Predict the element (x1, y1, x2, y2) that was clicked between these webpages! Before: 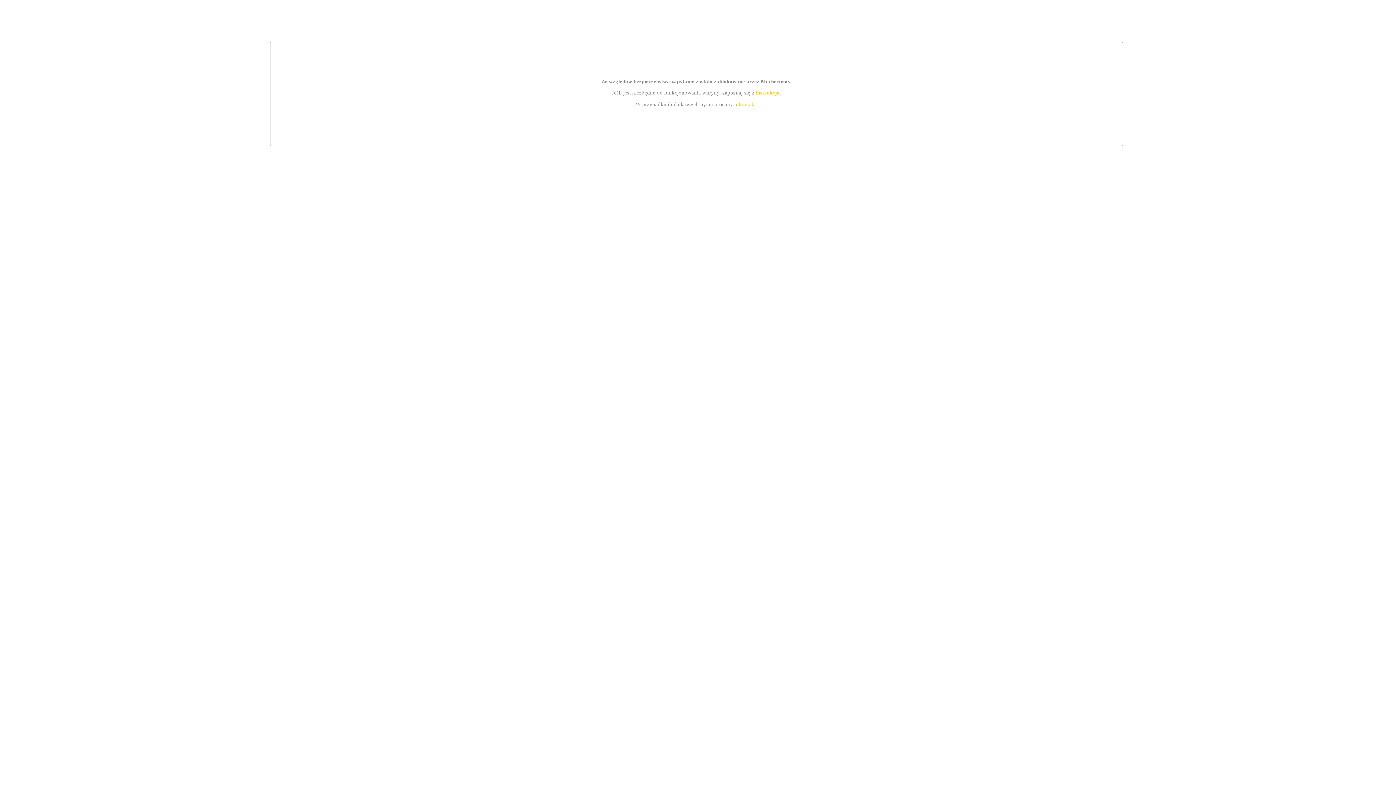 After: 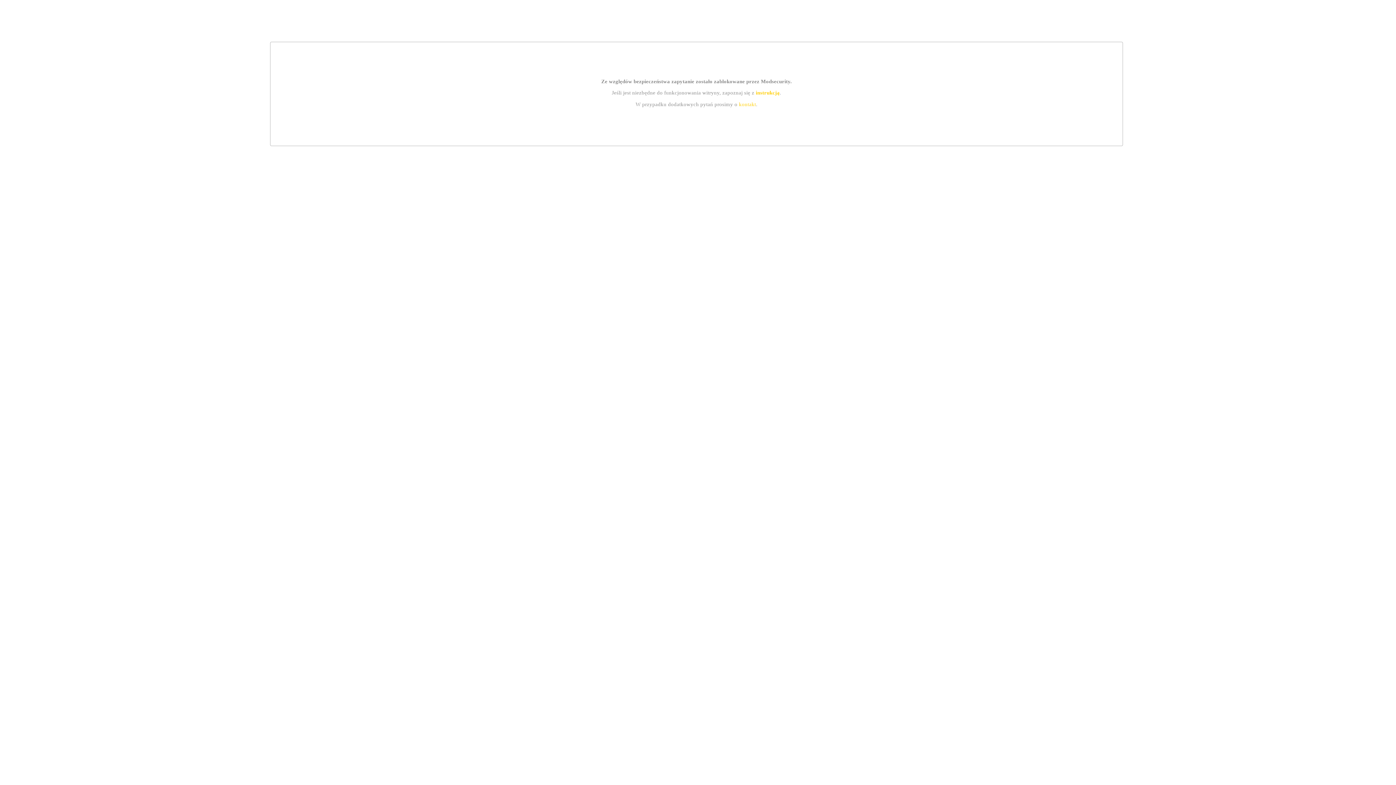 Action: bbox: (755, 89, 779, 95) label: instrukcją